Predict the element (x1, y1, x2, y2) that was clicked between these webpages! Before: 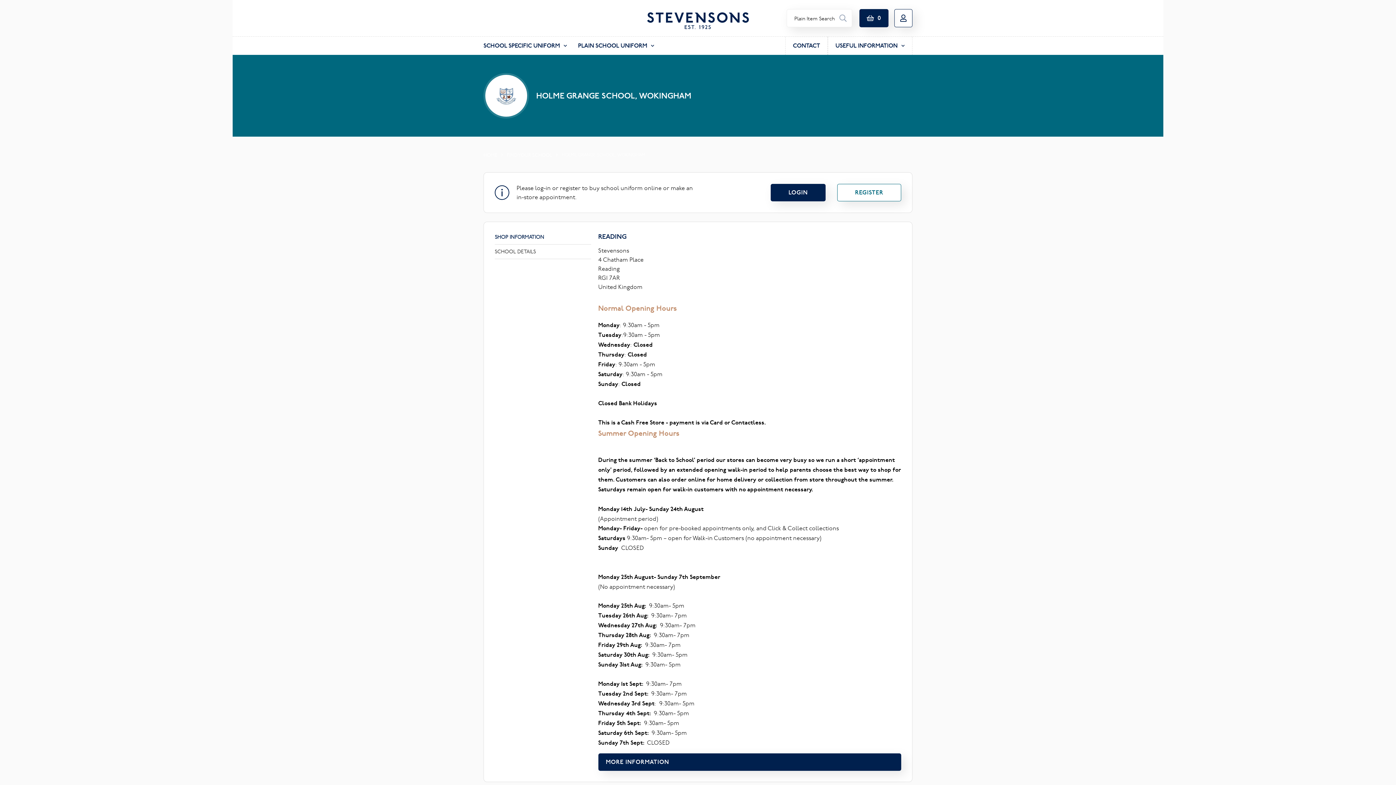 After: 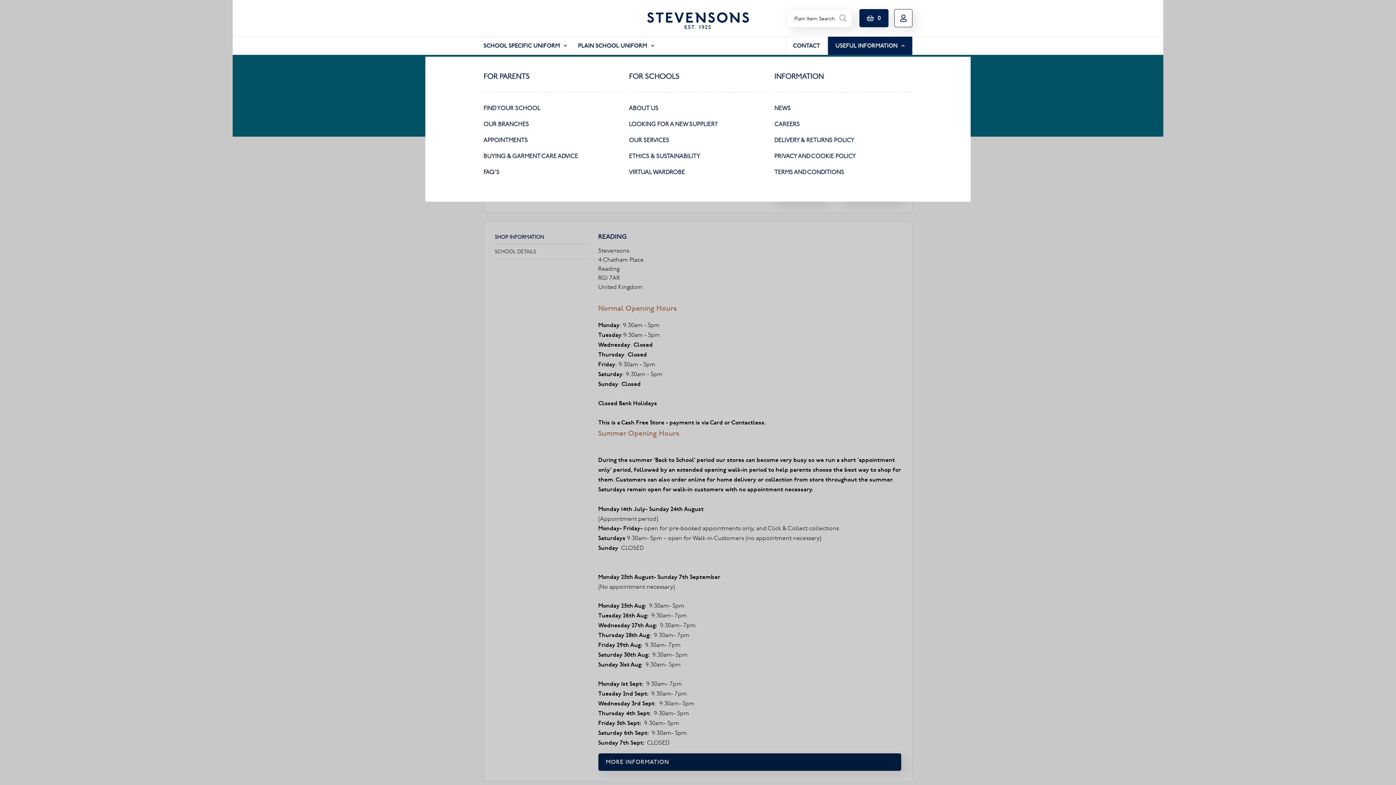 Action: bbox: (828, 36, 912, 54) label: USEFUL INFORMATION